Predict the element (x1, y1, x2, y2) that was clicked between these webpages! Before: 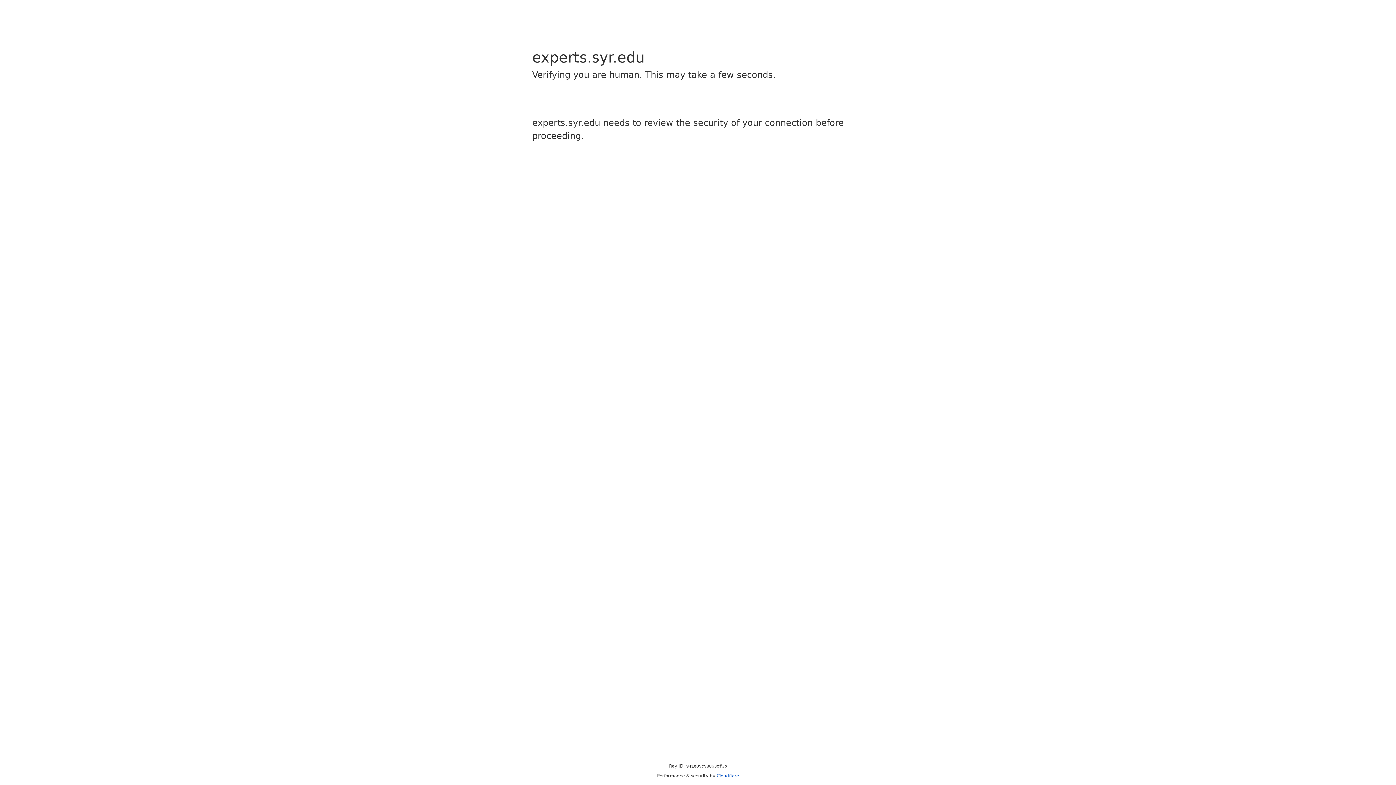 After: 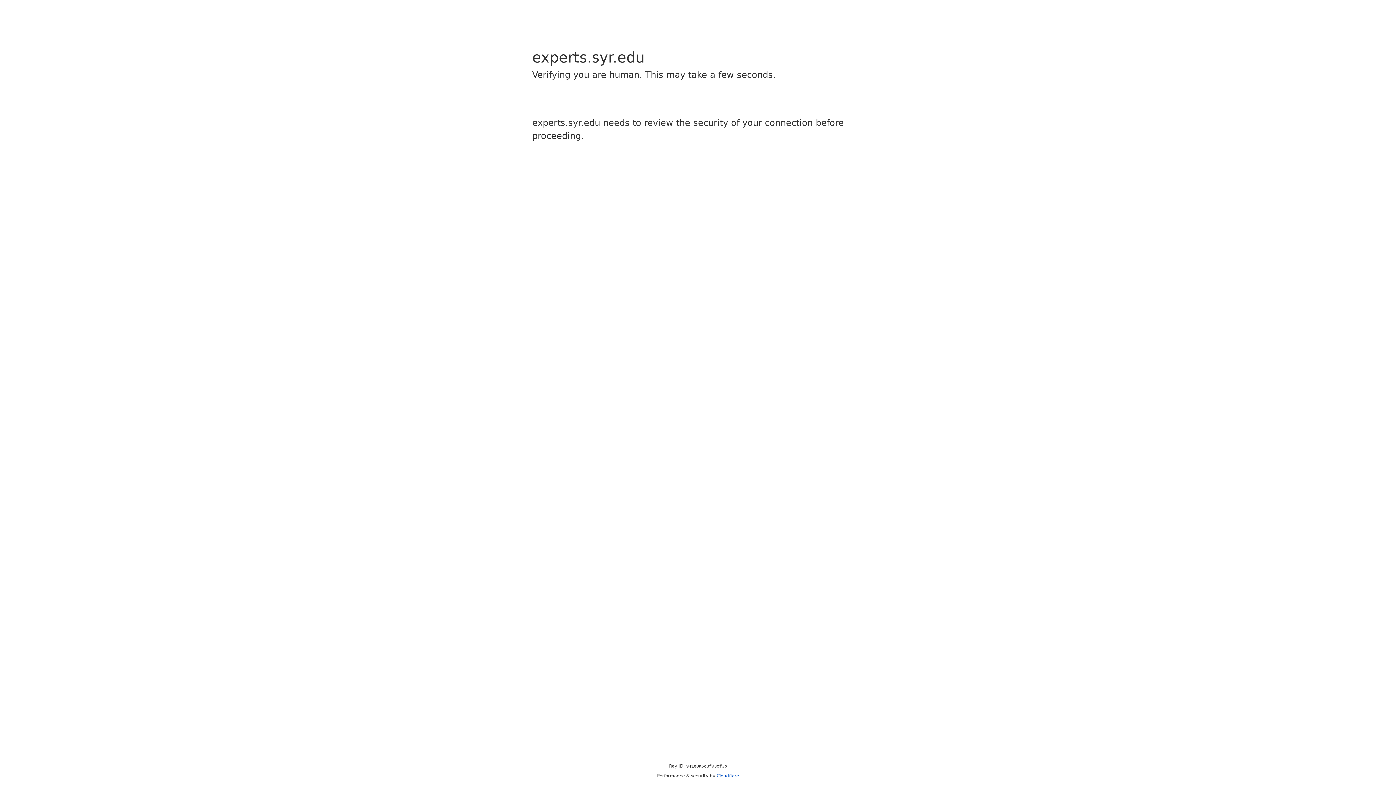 Action: bbox: (716, 773, 739, 778) label: Cloudflare